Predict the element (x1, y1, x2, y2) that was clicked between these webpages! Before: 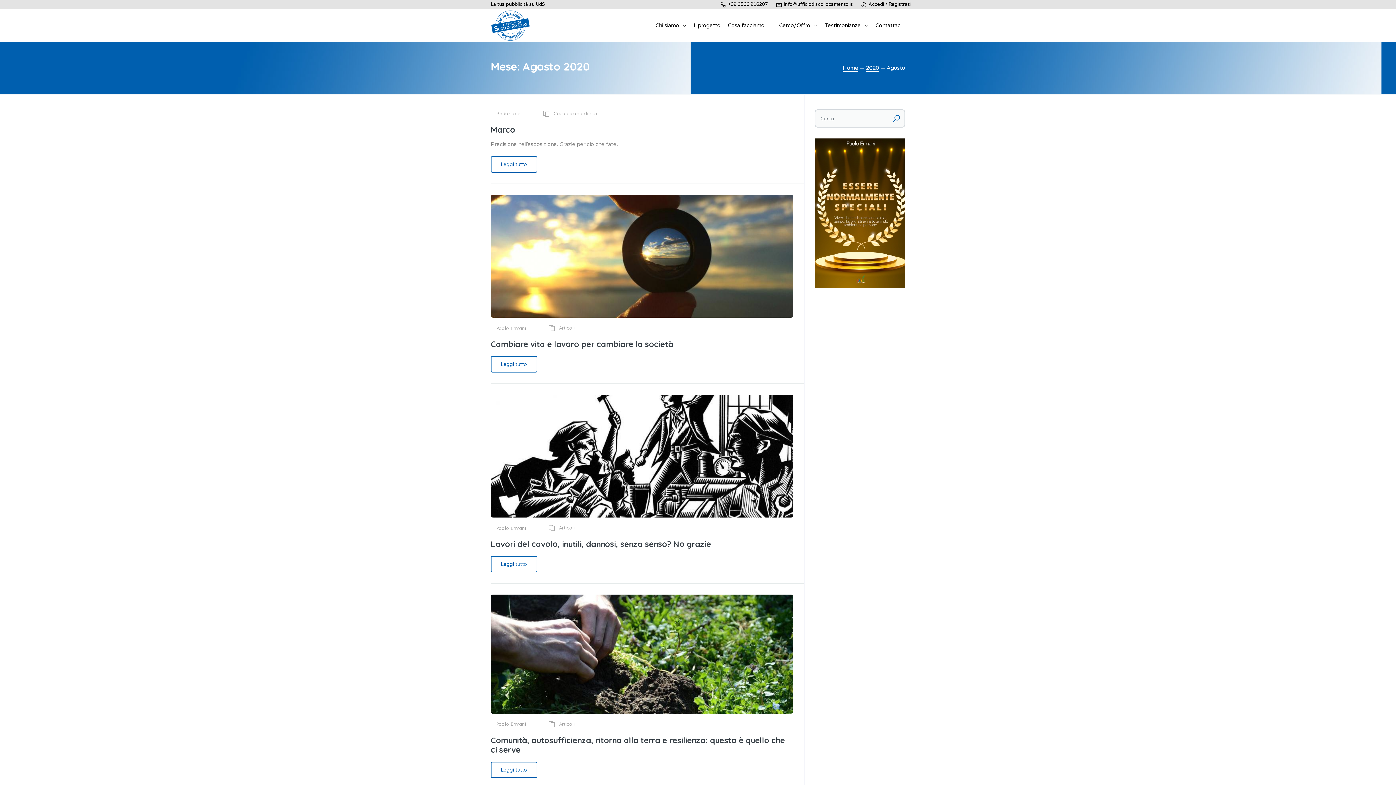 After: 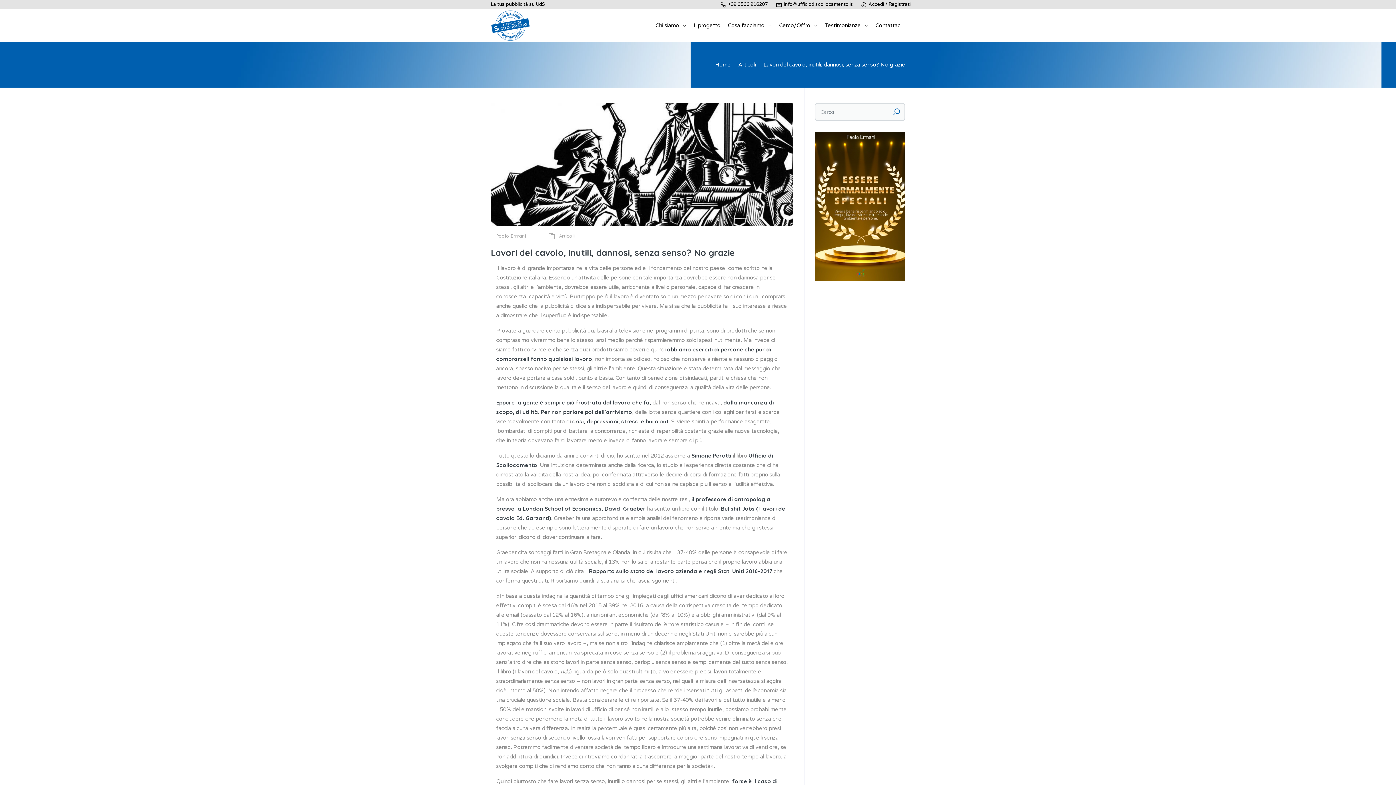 Action: label: Lavori del cavolo, inutili, dannosi, senza senso? No grazie bbox: (490, 539, 711, 549)